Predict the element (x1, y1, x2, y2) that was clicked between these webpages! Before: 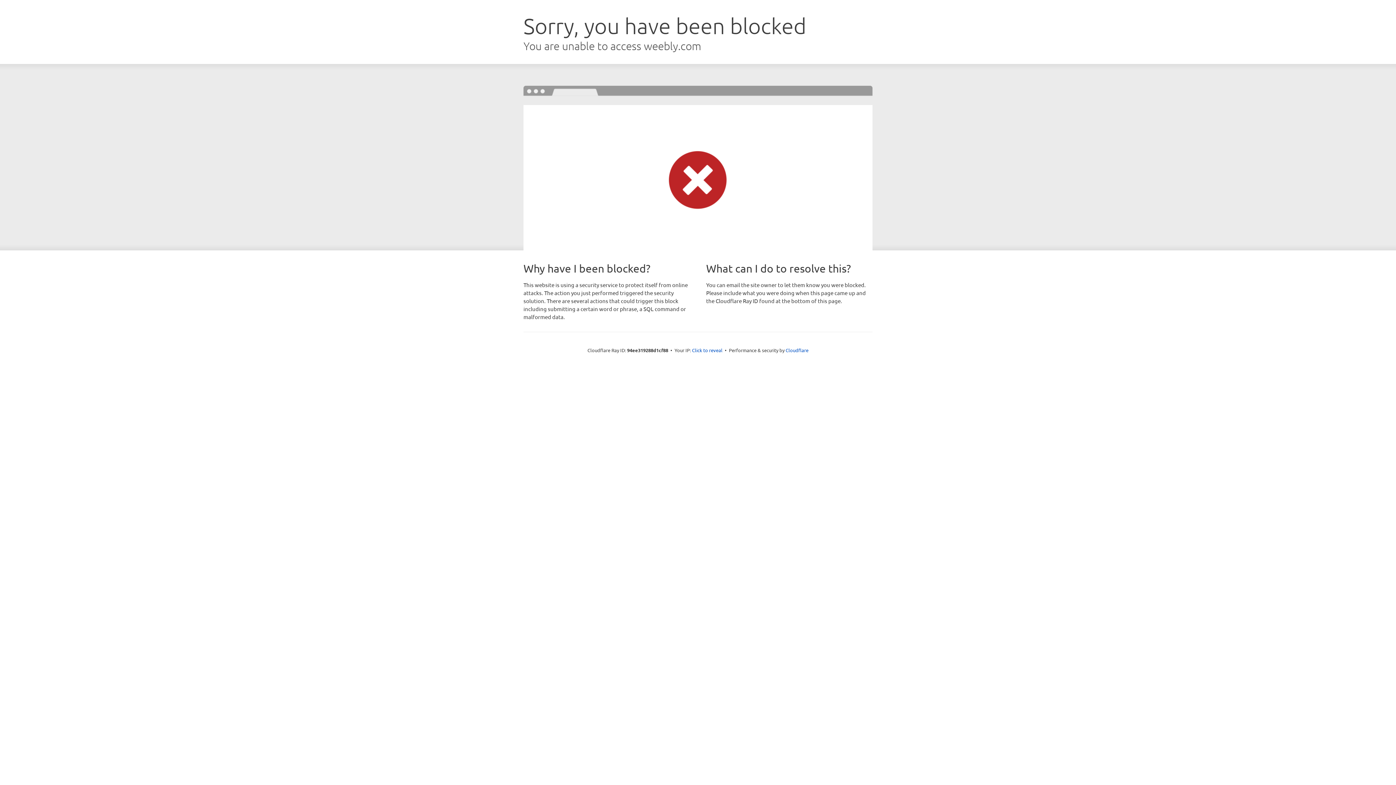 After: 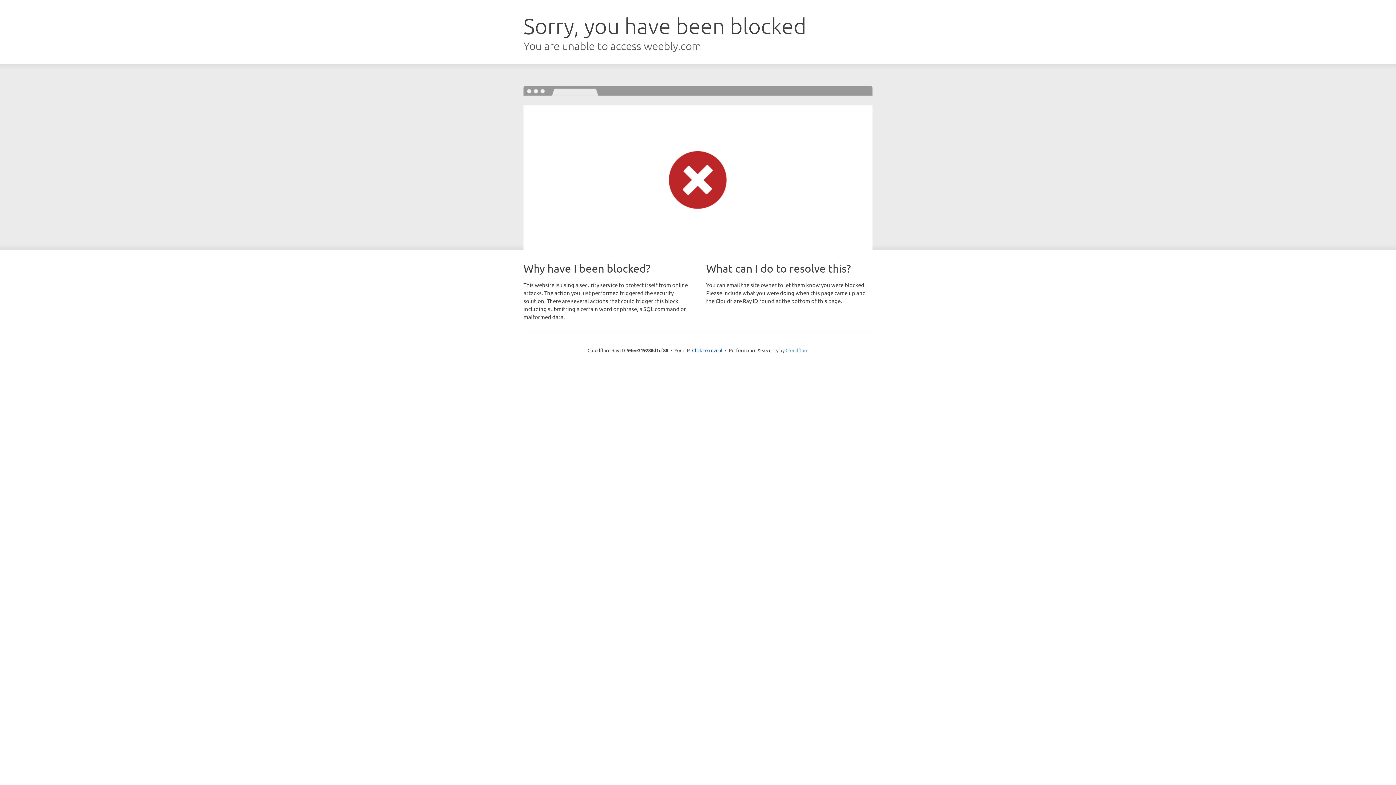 Action: bbox: (785, 347, 808, 353) label: Cloudflare